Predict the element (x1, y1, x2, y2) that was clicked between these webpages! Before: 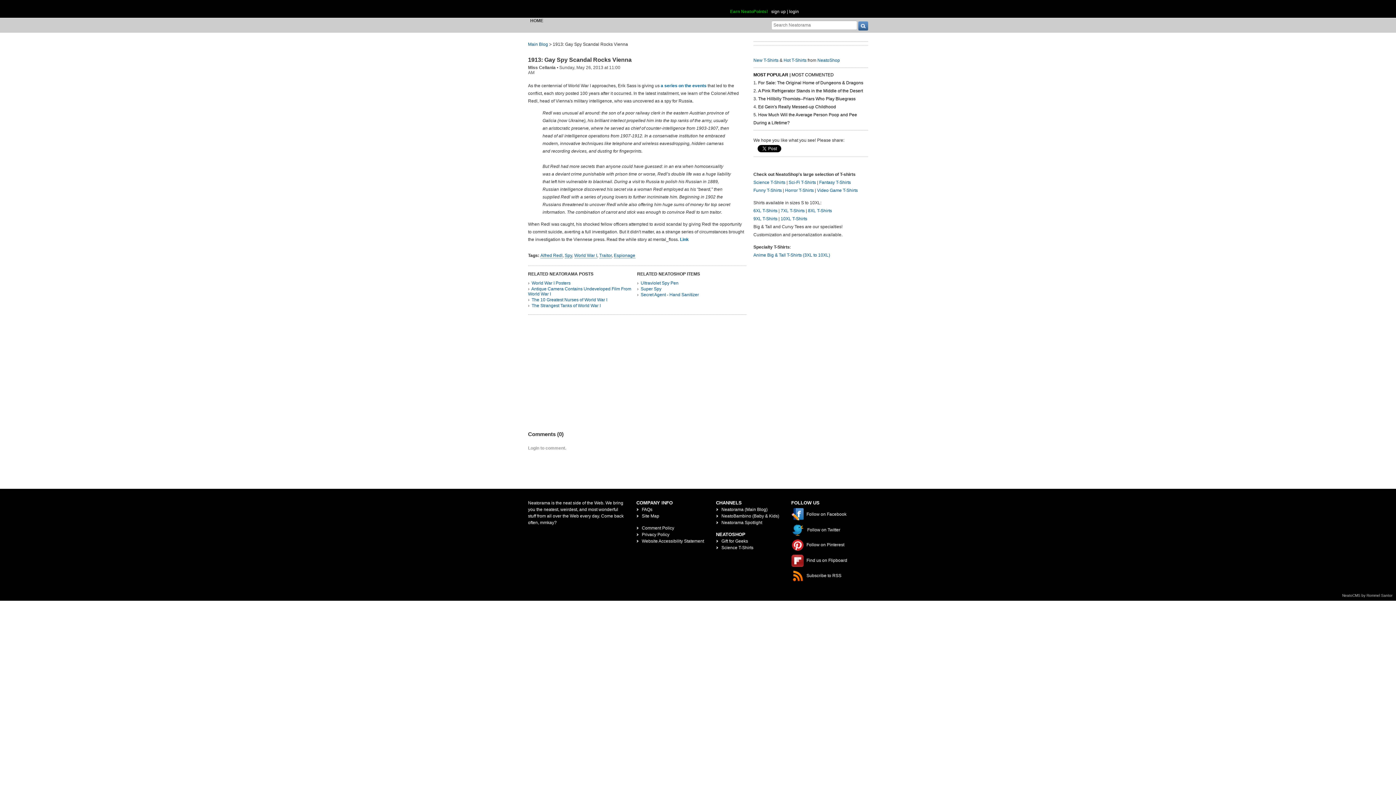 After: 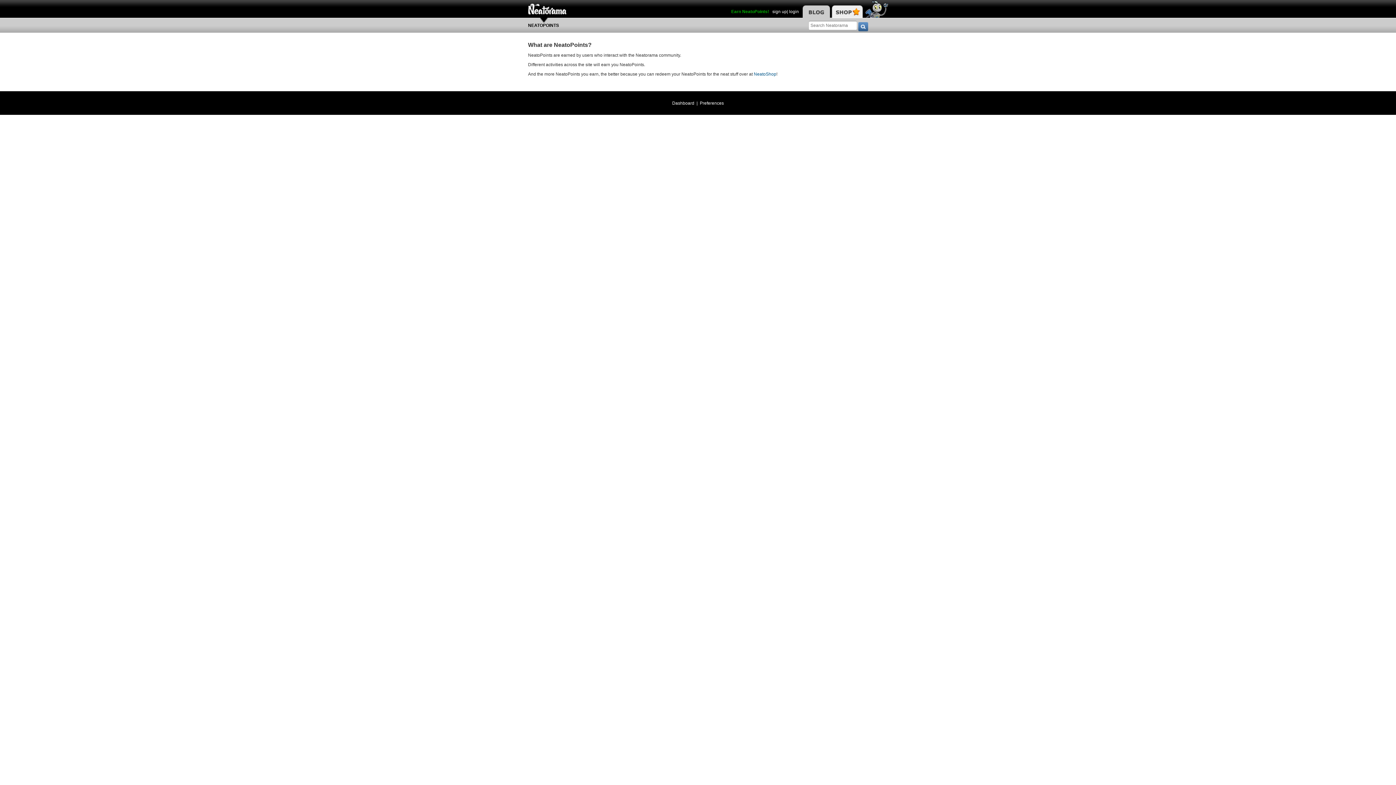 Action: bbox: (730, 9, 768, 14) label: Earn NeatoPoints!